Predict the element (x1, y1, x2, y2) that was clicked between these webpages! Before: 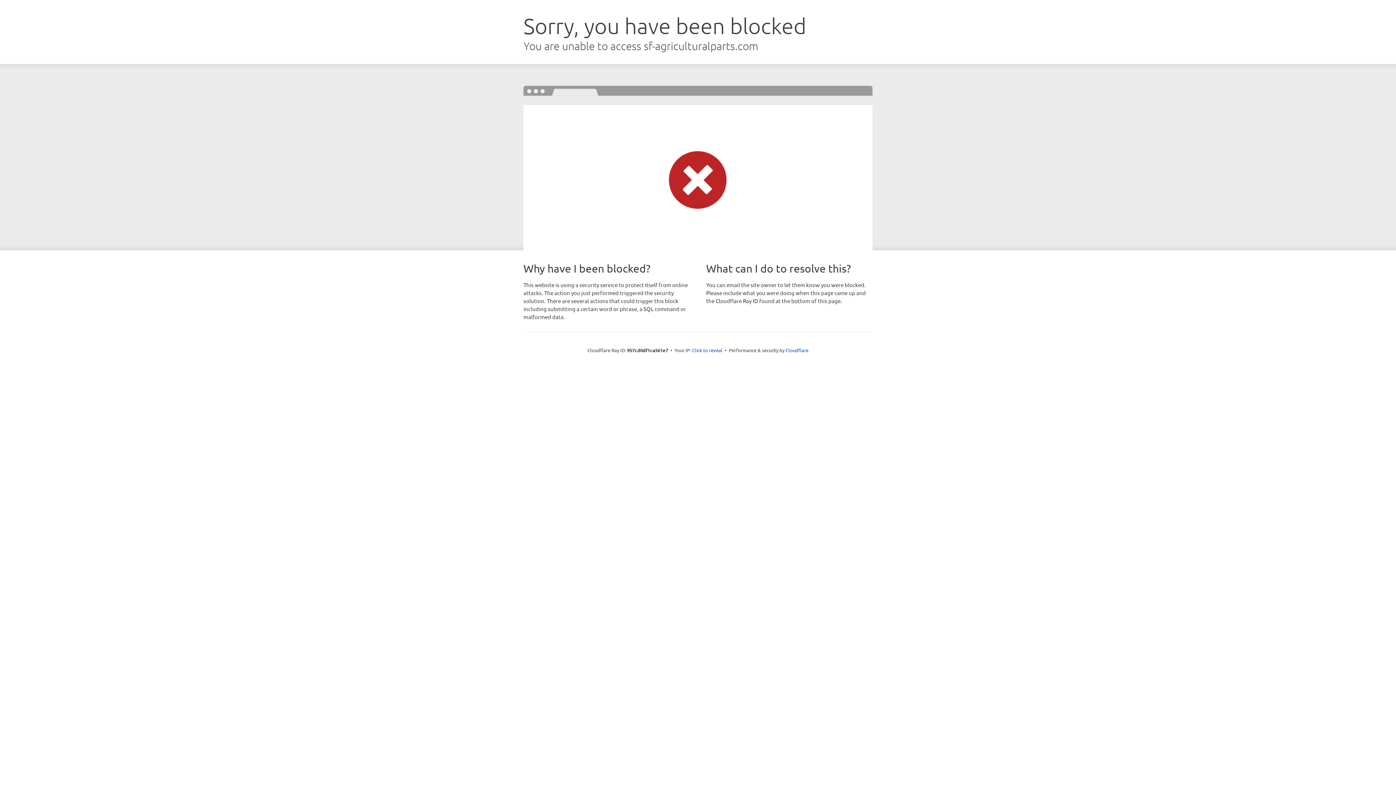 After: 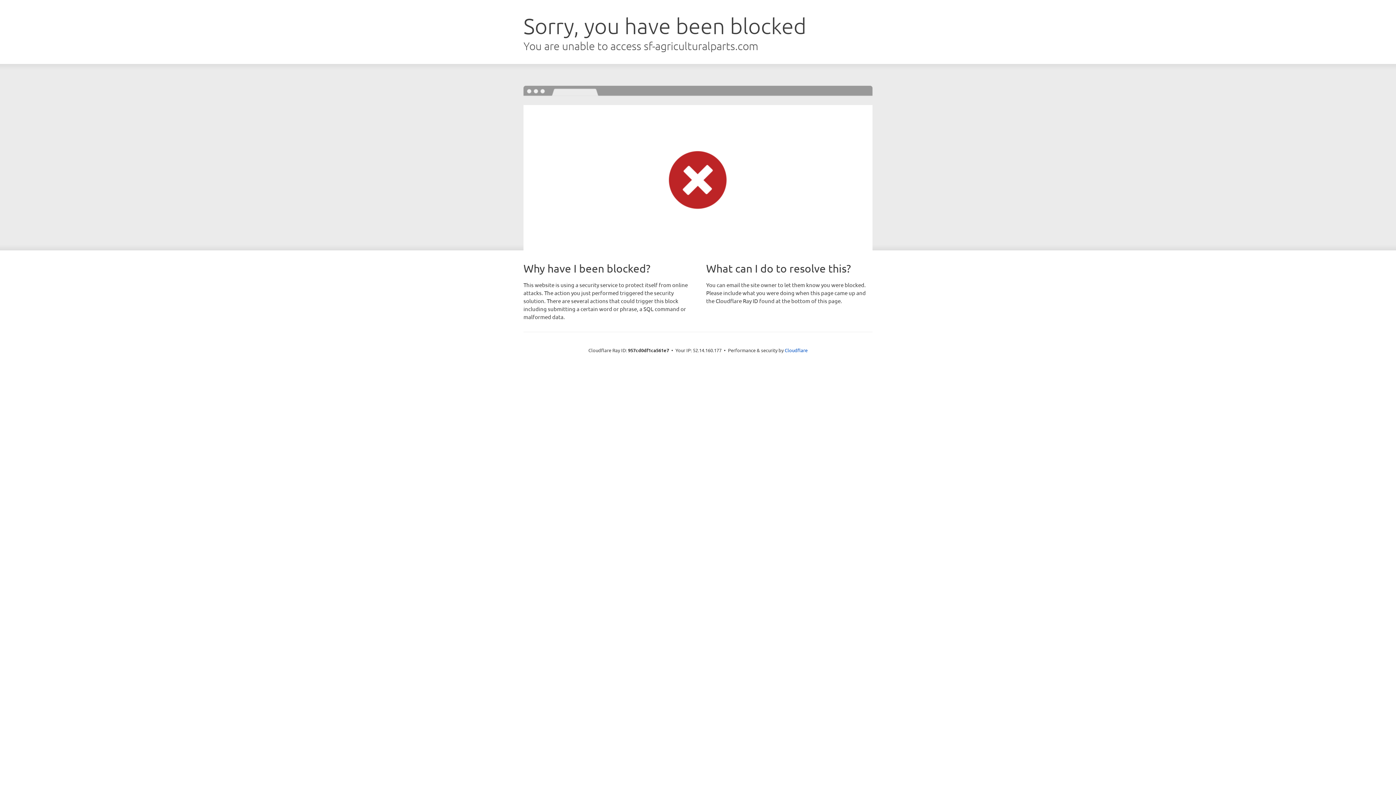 Action: bbox: (692, 346, 722, 353) label: Click to reveal